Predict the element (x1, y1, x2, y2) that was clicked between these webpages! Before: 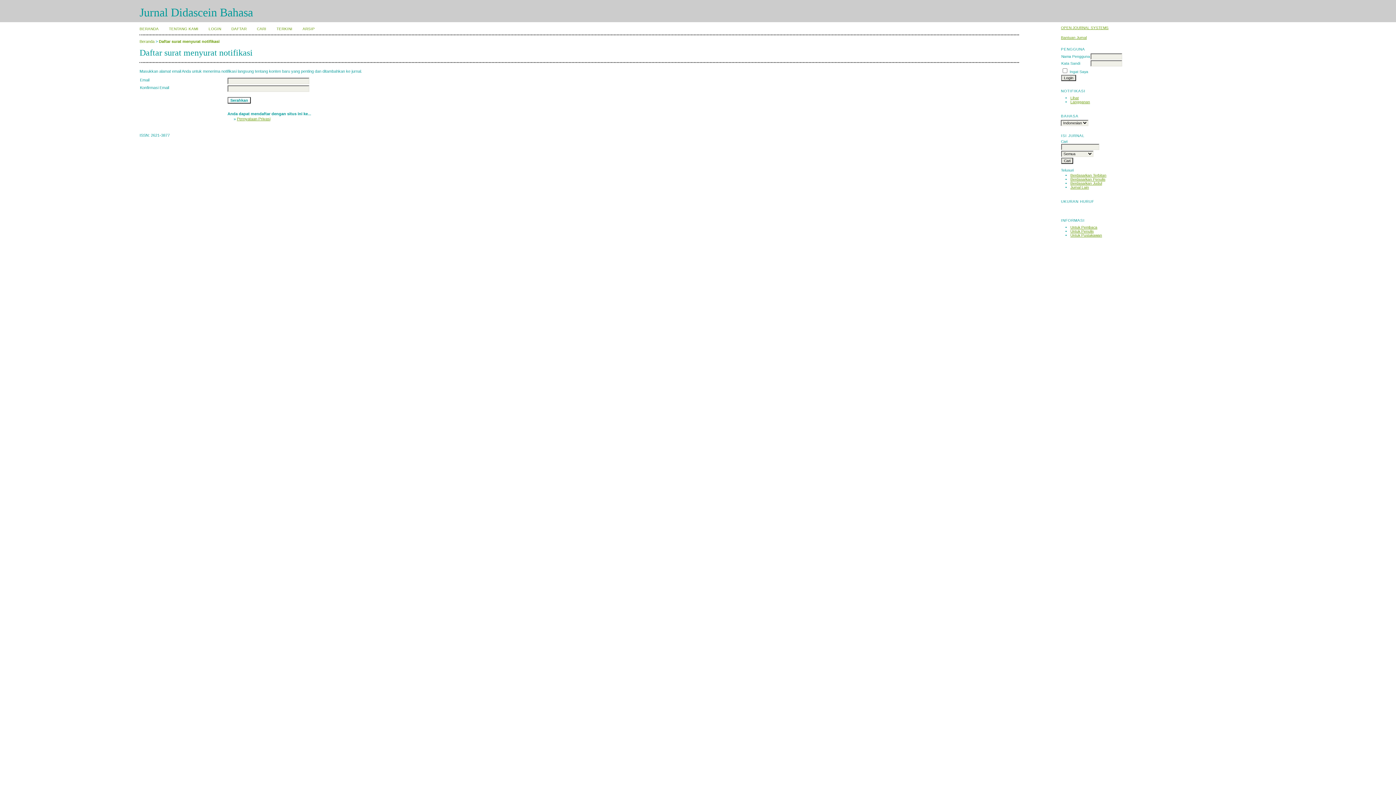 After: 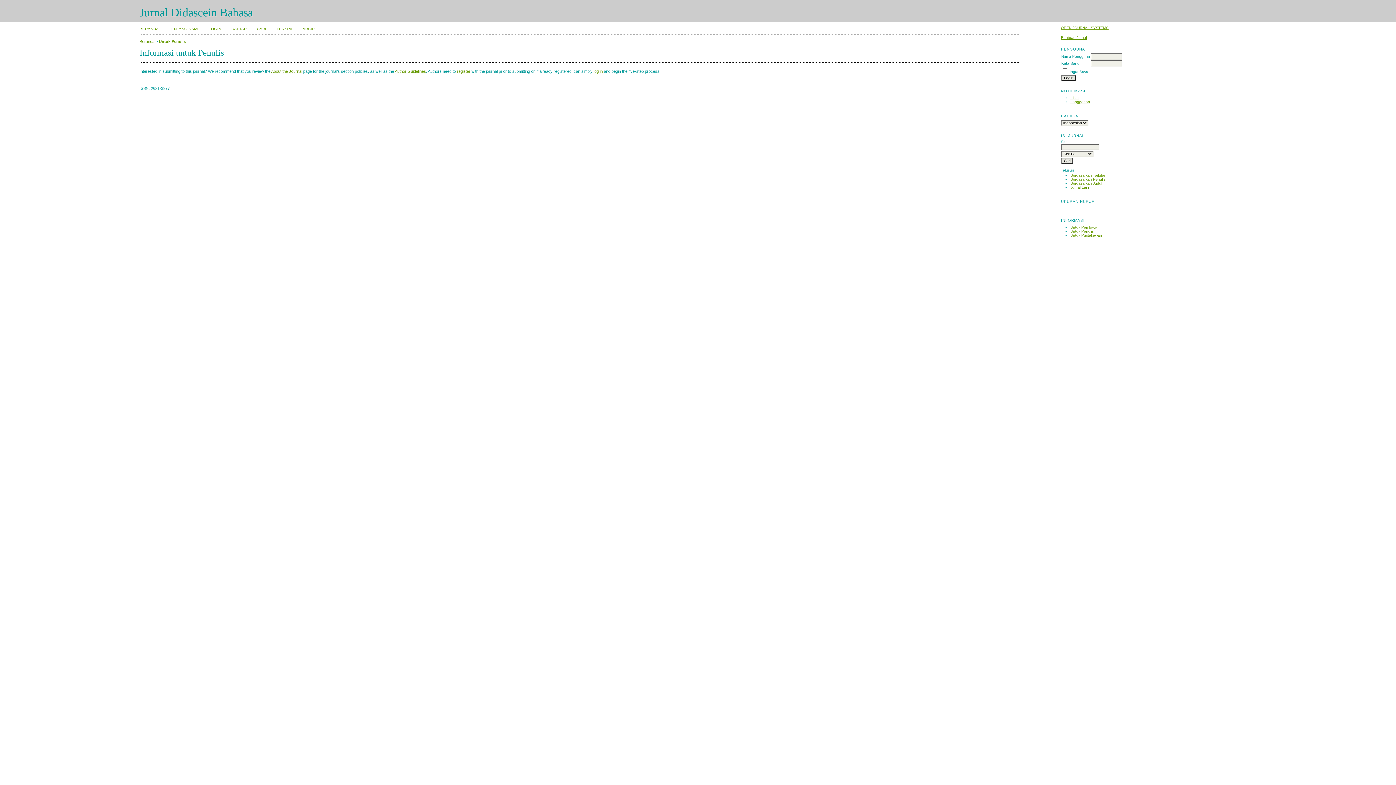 Action: label: Untuk Penulis bbox: (1070, 229, 1093, 233)